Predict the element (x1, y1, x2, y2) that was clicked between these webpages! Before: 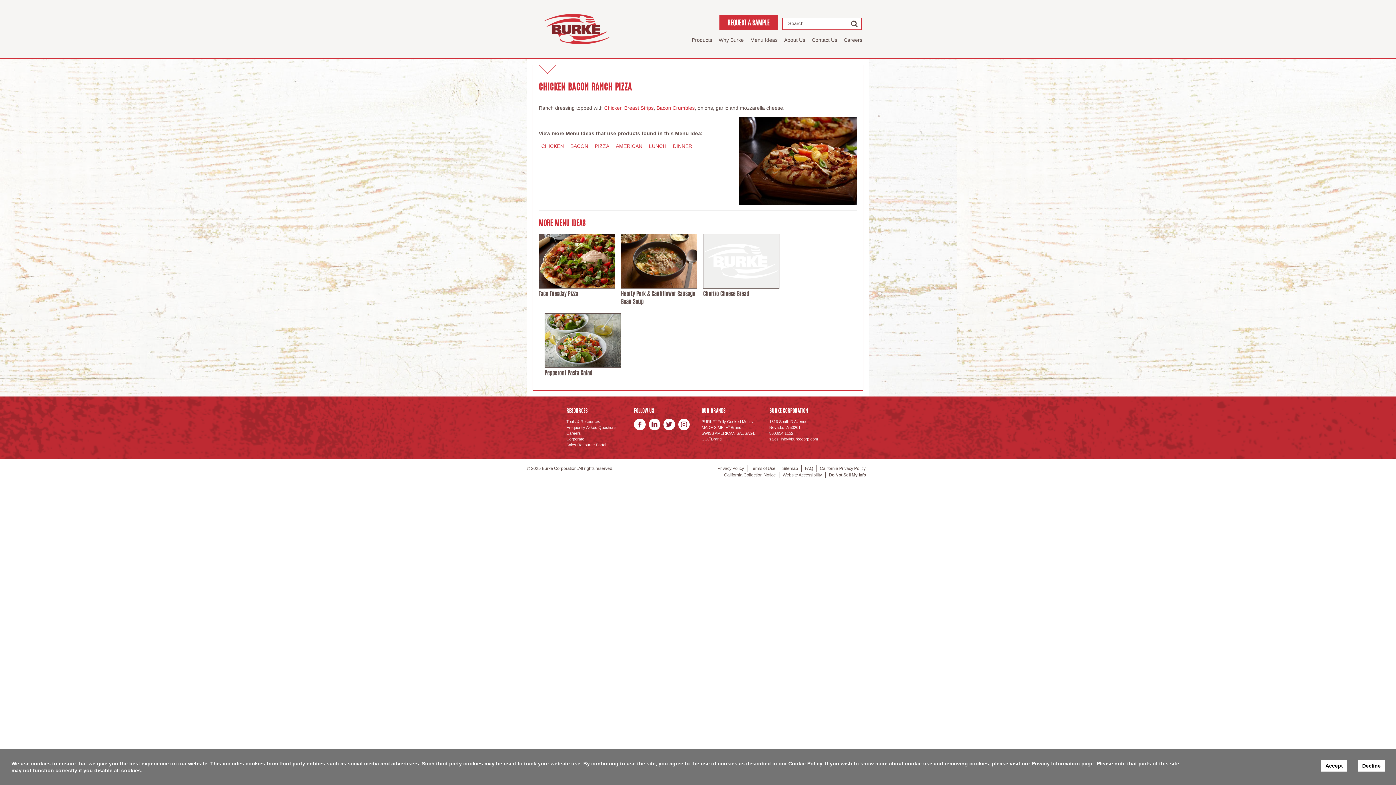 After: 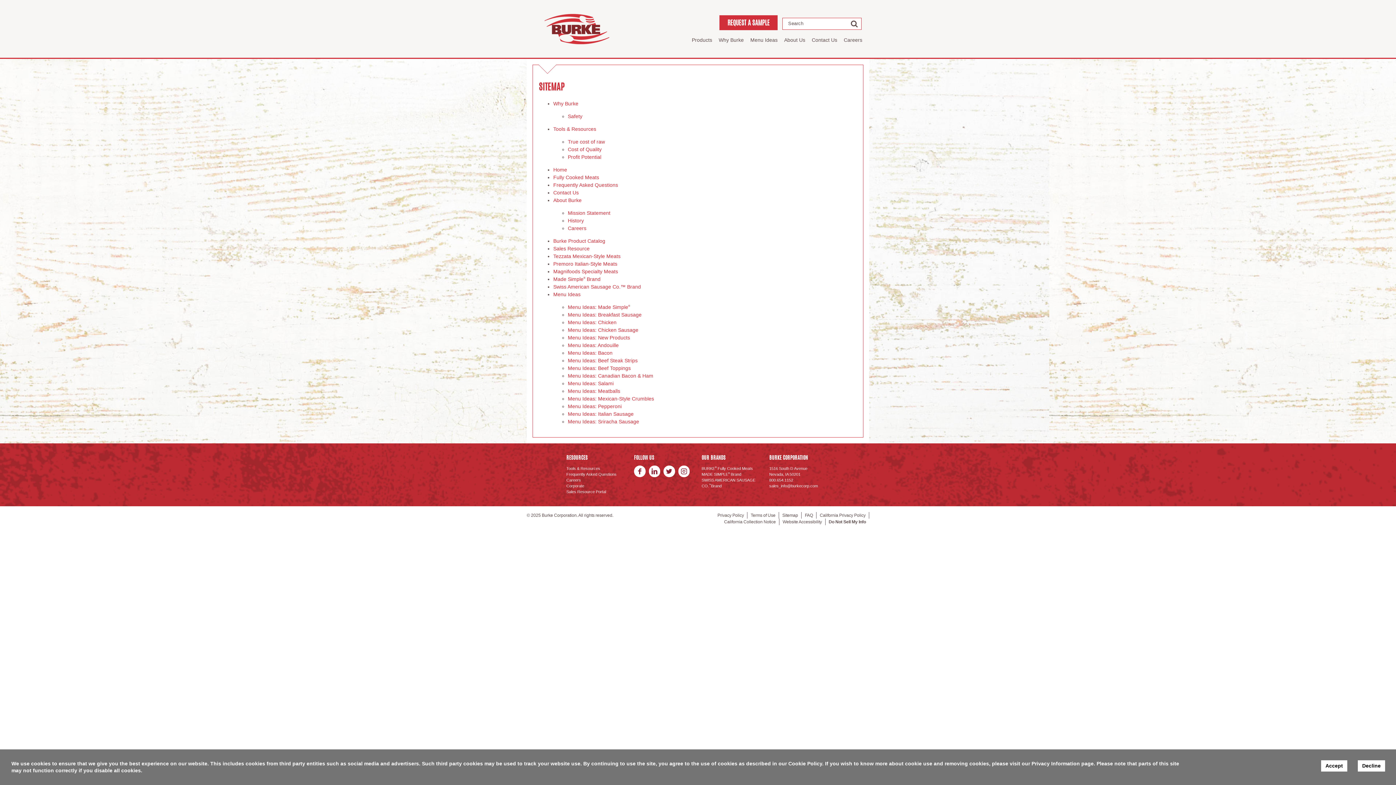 Action: bbox: (780, 465, 801, 472) label: Sitemap